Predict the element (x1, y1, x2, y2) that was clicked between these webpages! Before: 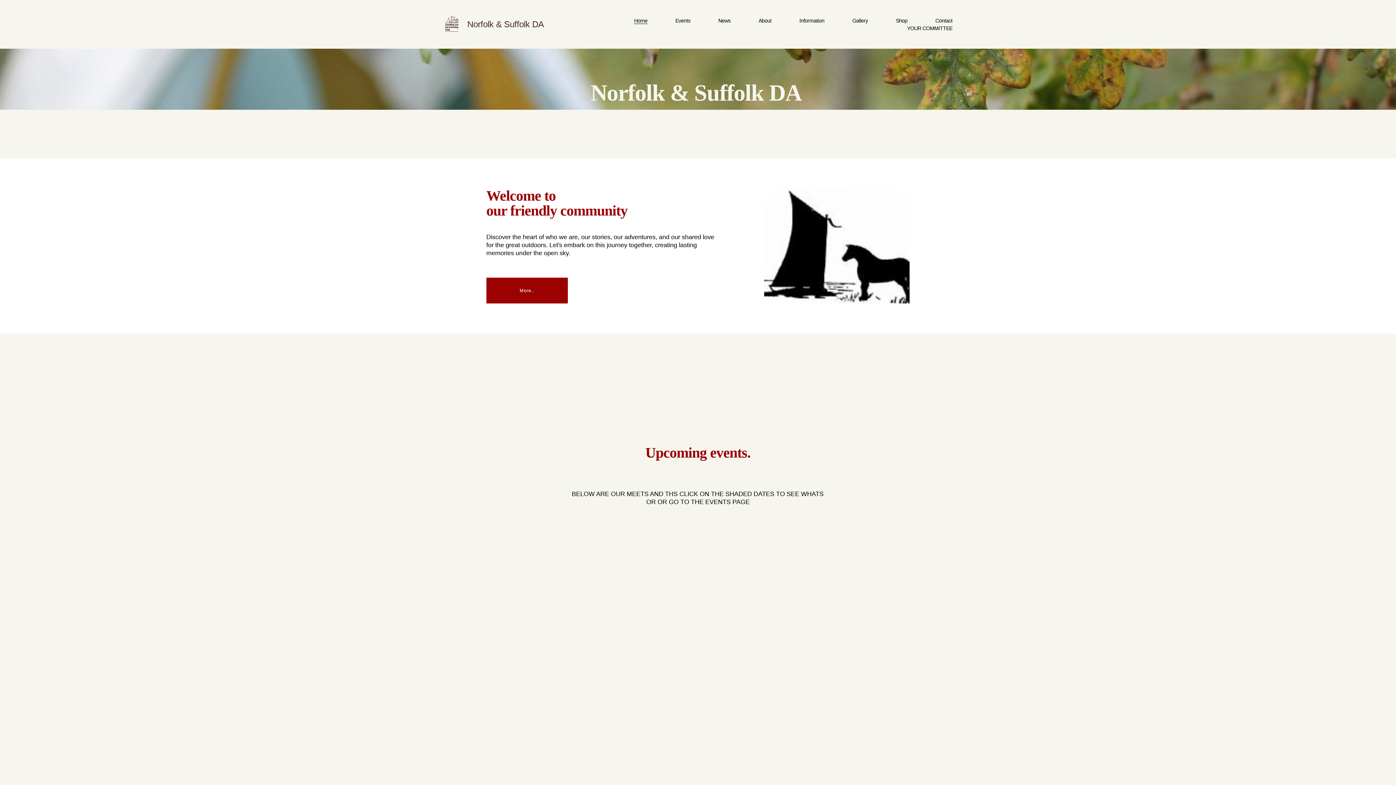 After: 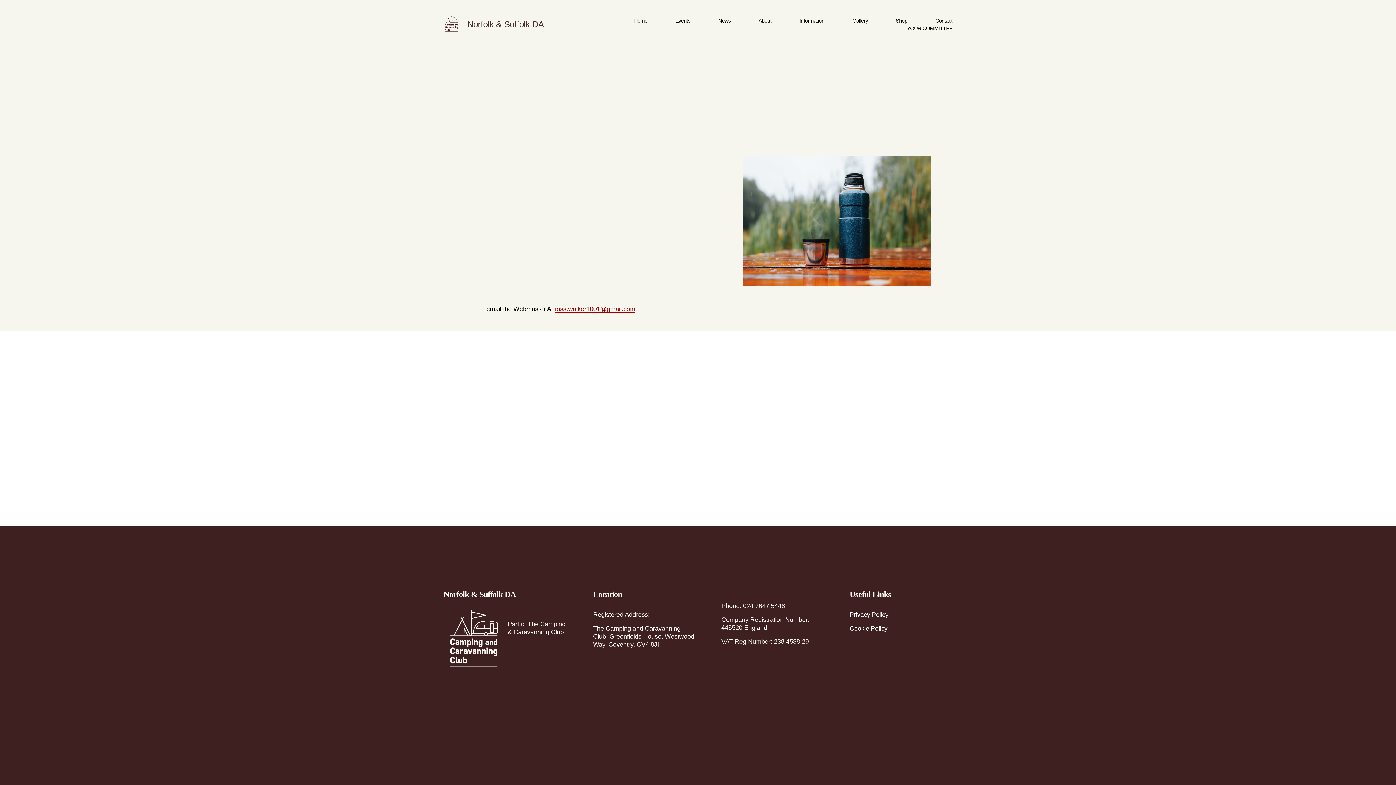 Action: label: Contact bbox: (935, 16, 952, 24)